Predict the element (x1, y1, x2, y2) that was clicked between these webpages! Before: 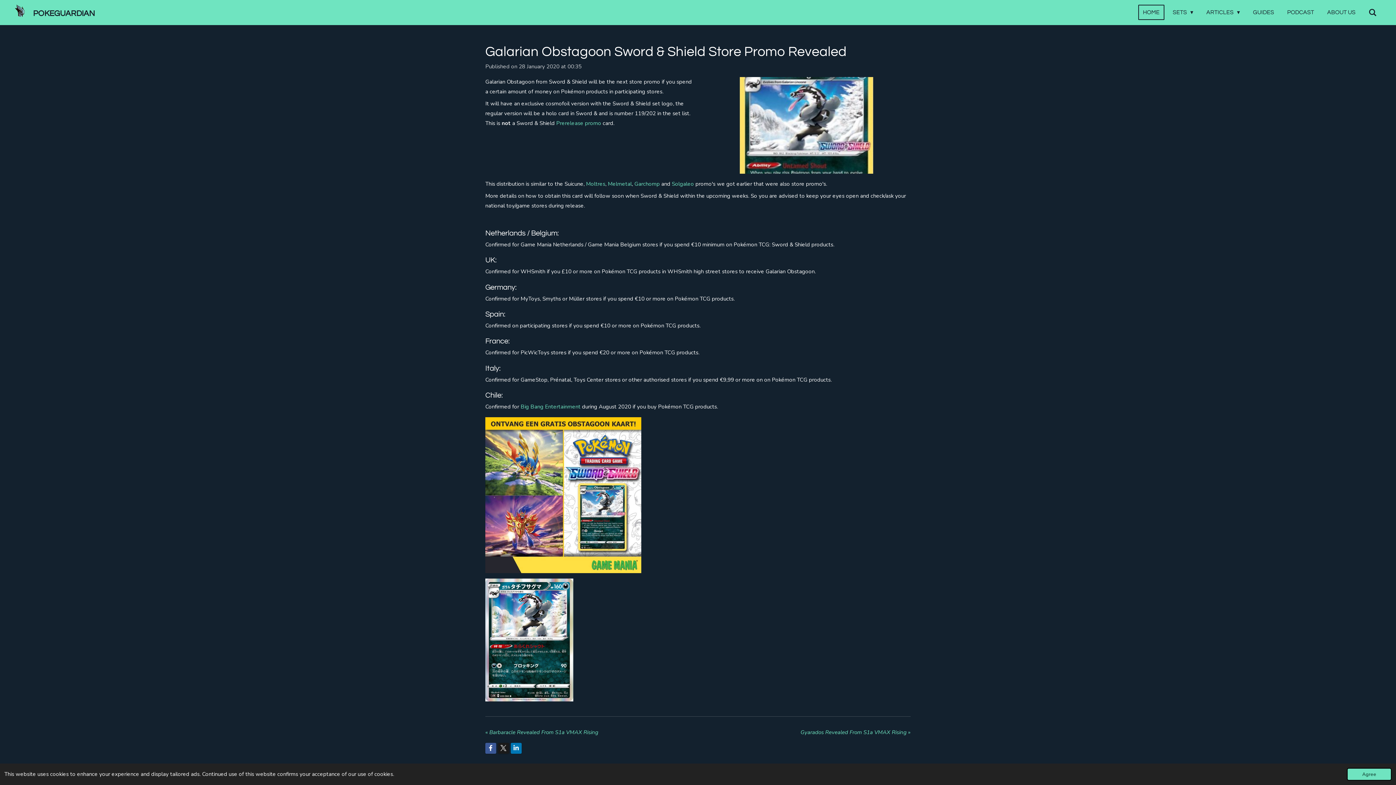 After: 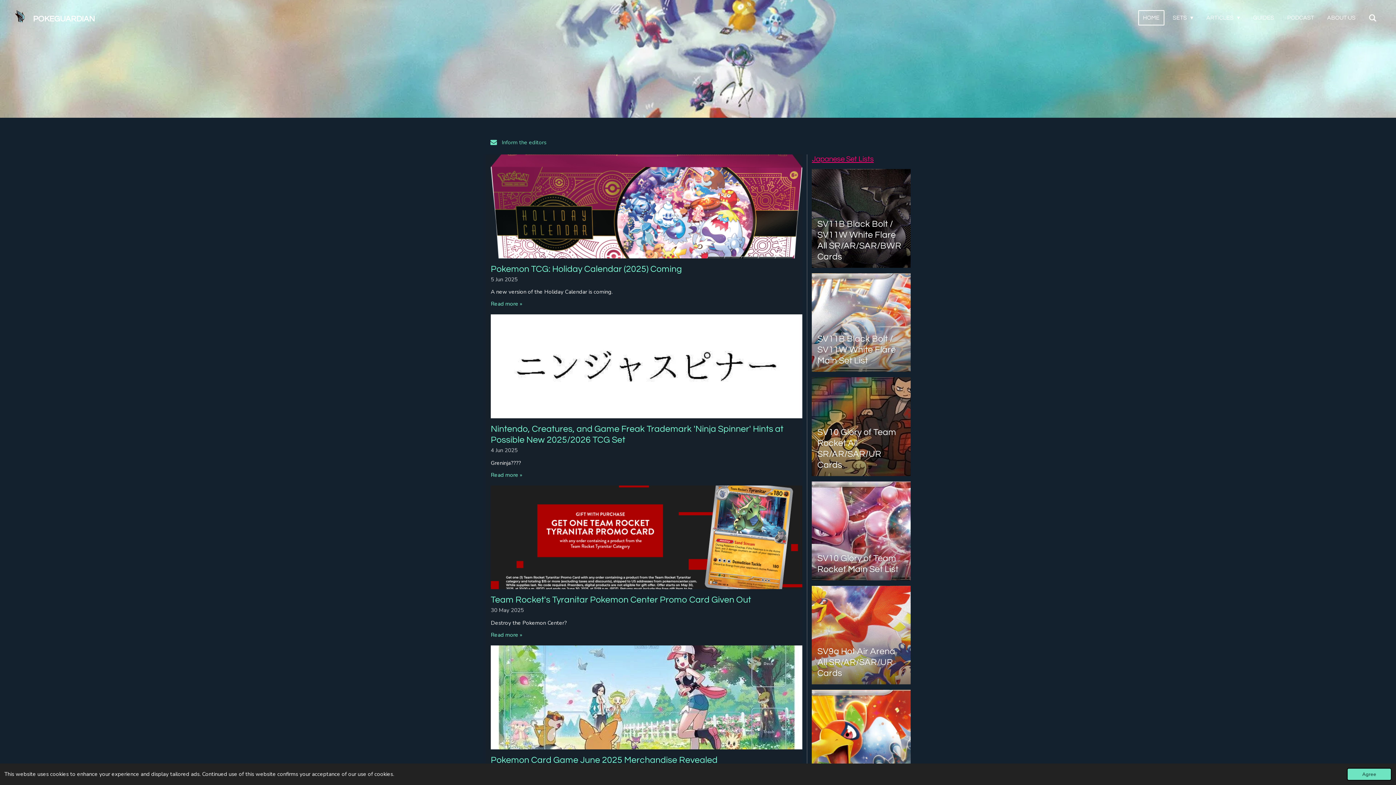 Action: label: POKEGUARDIAN bbox: (33, 8, 94, 17)